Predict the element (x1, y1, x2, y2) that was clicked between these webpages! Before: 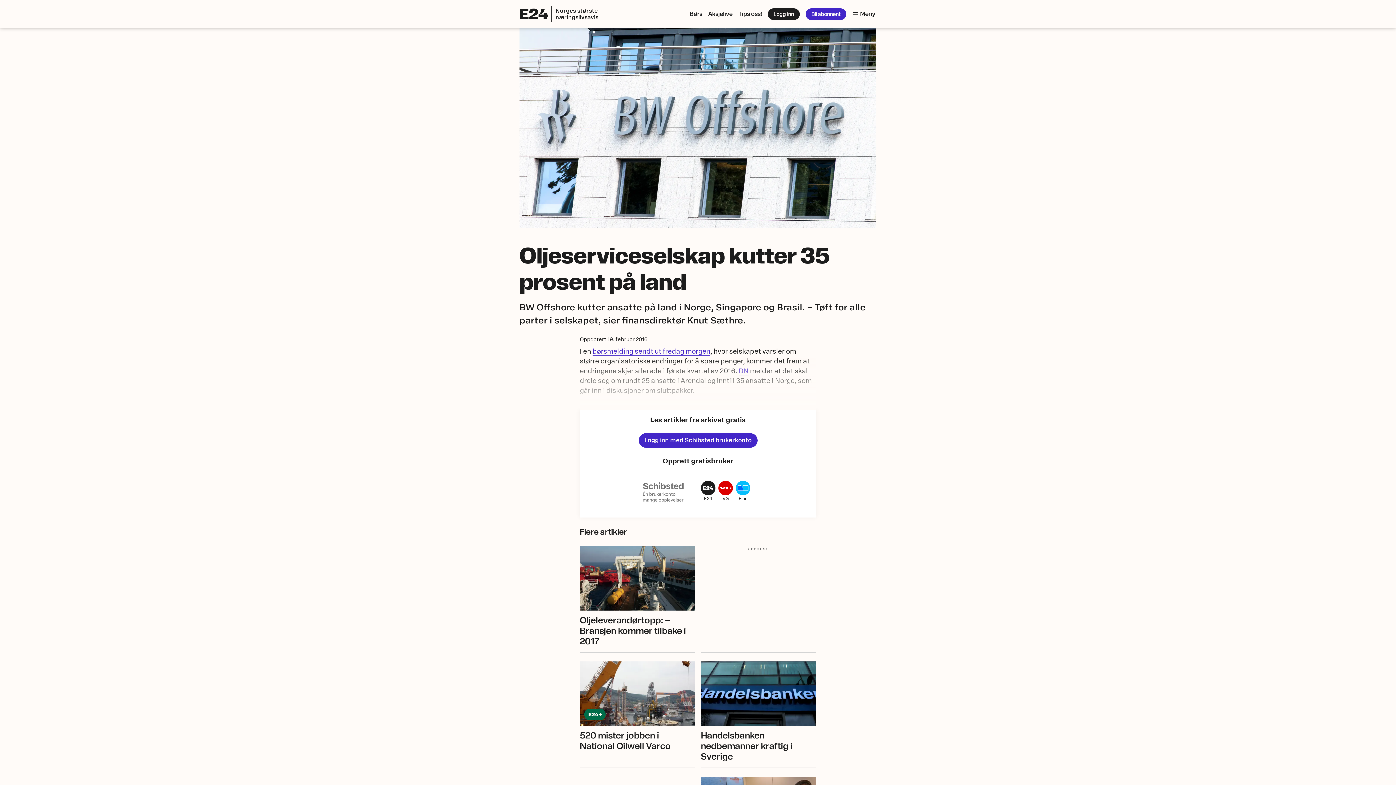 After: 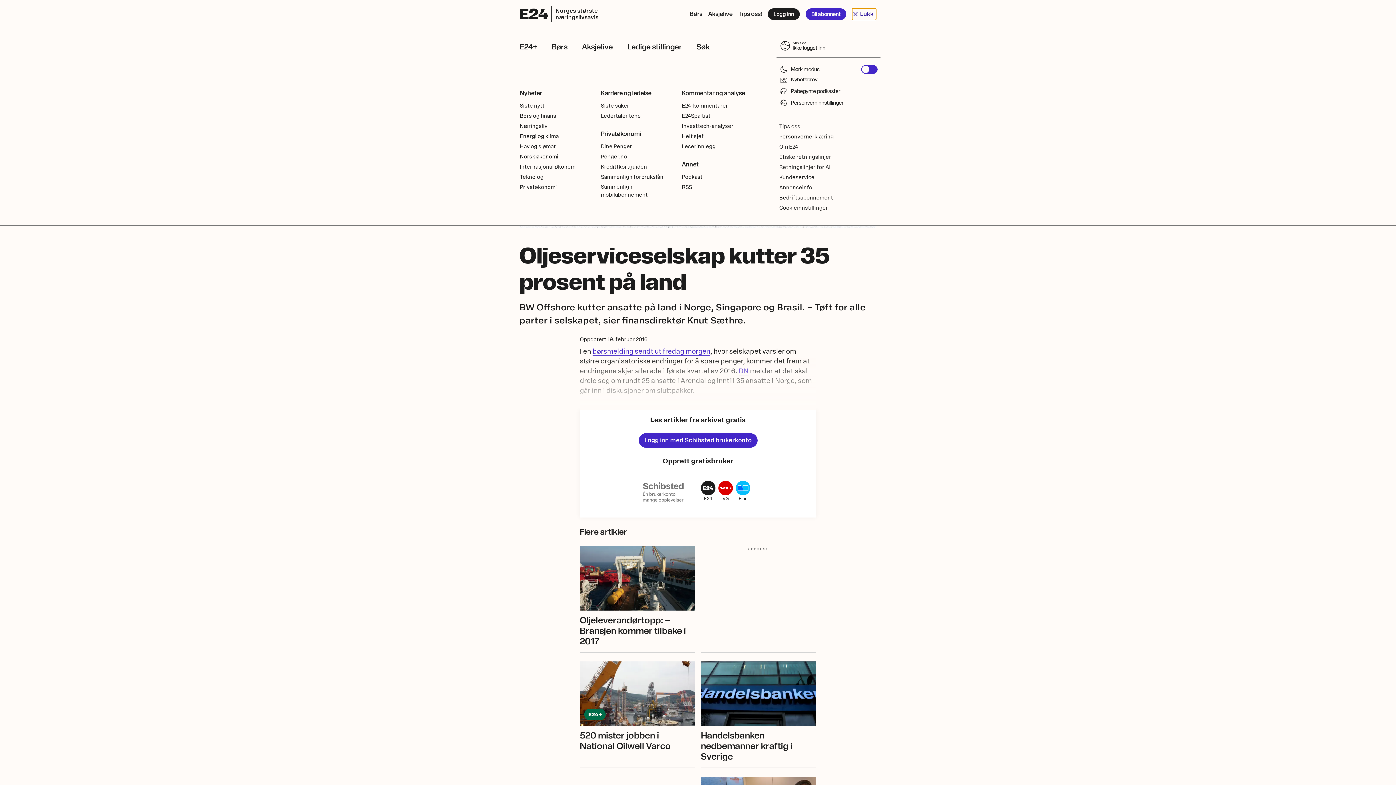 Action: label: Meny bbox: (852, 8, 876, 19)